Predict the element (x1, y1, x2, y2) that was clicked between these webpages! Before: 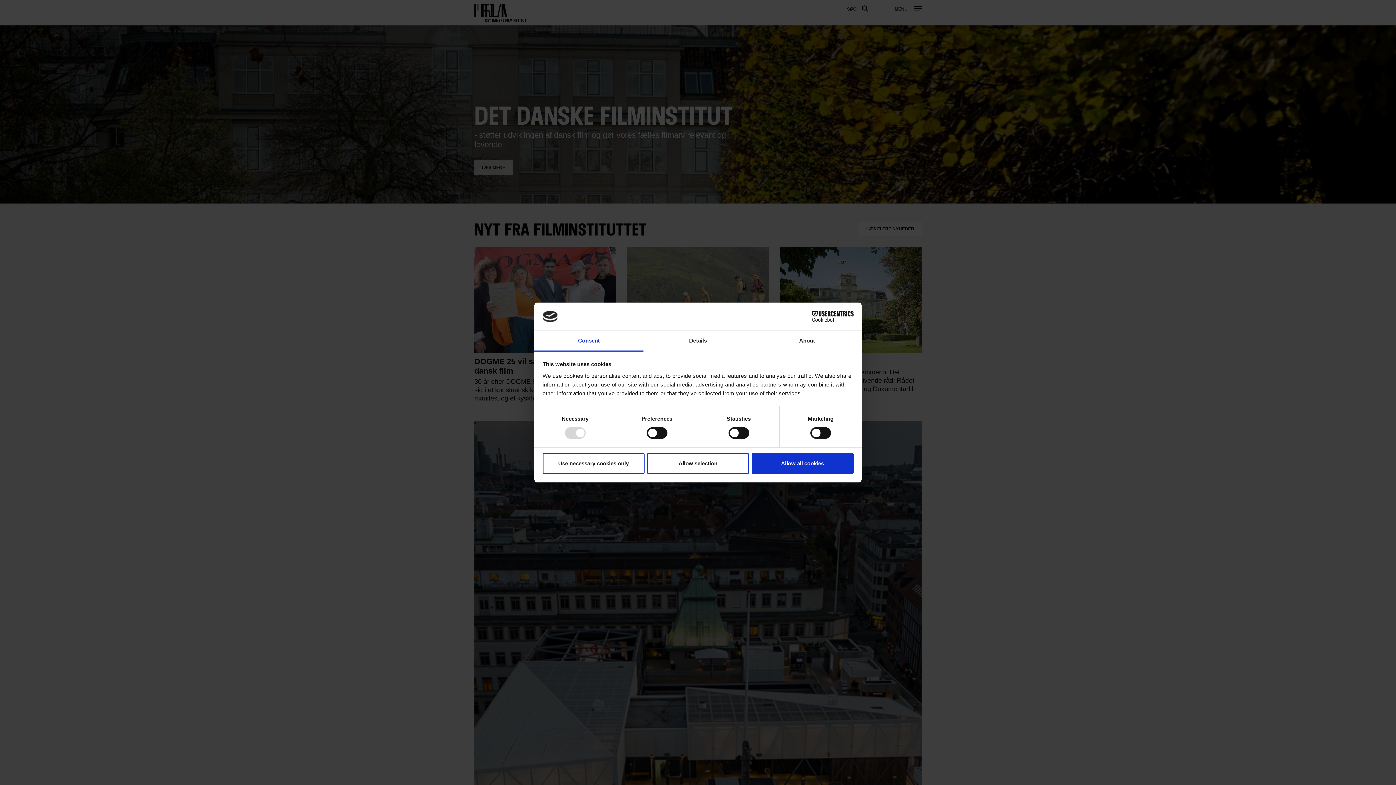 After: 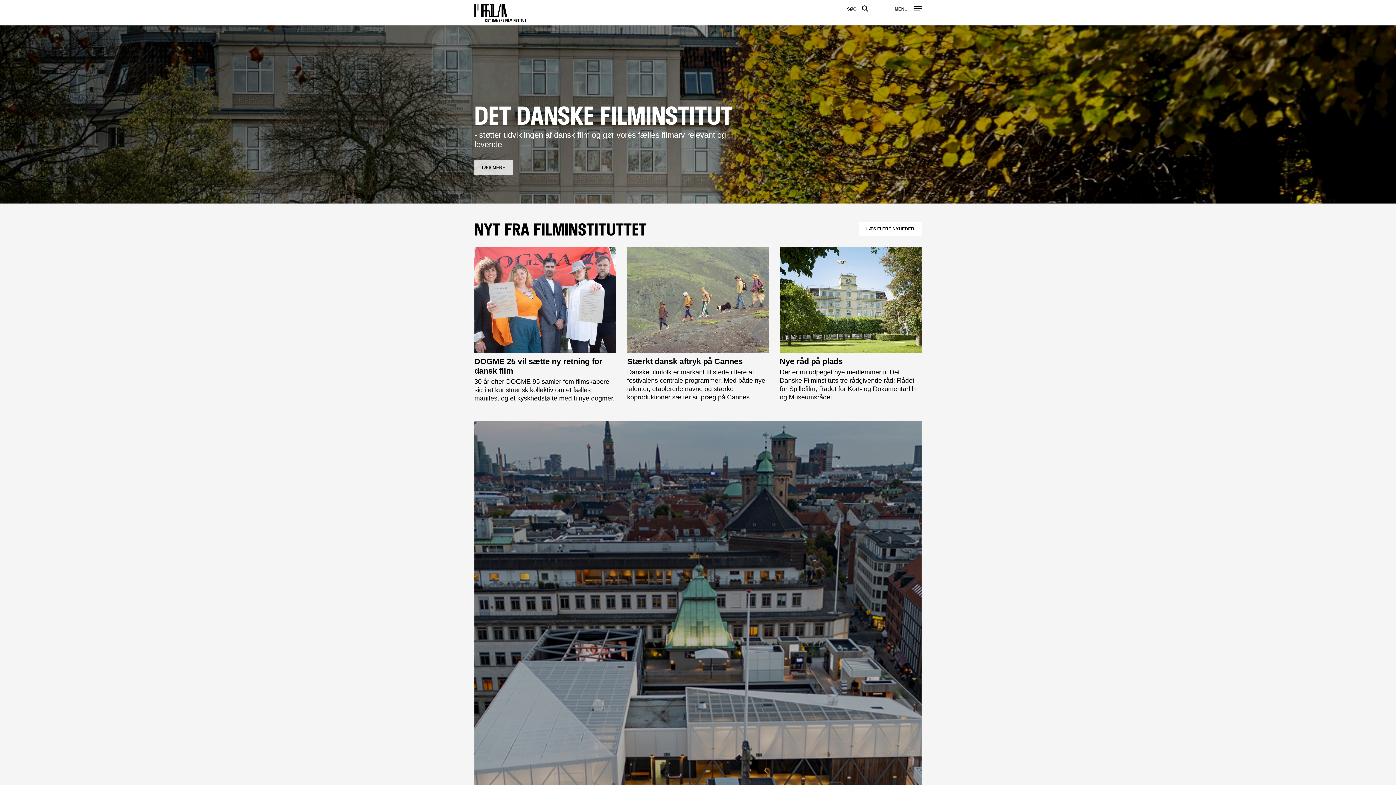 Action: bbox: (542, 453, 644, 474) label: Use necessary cookies only